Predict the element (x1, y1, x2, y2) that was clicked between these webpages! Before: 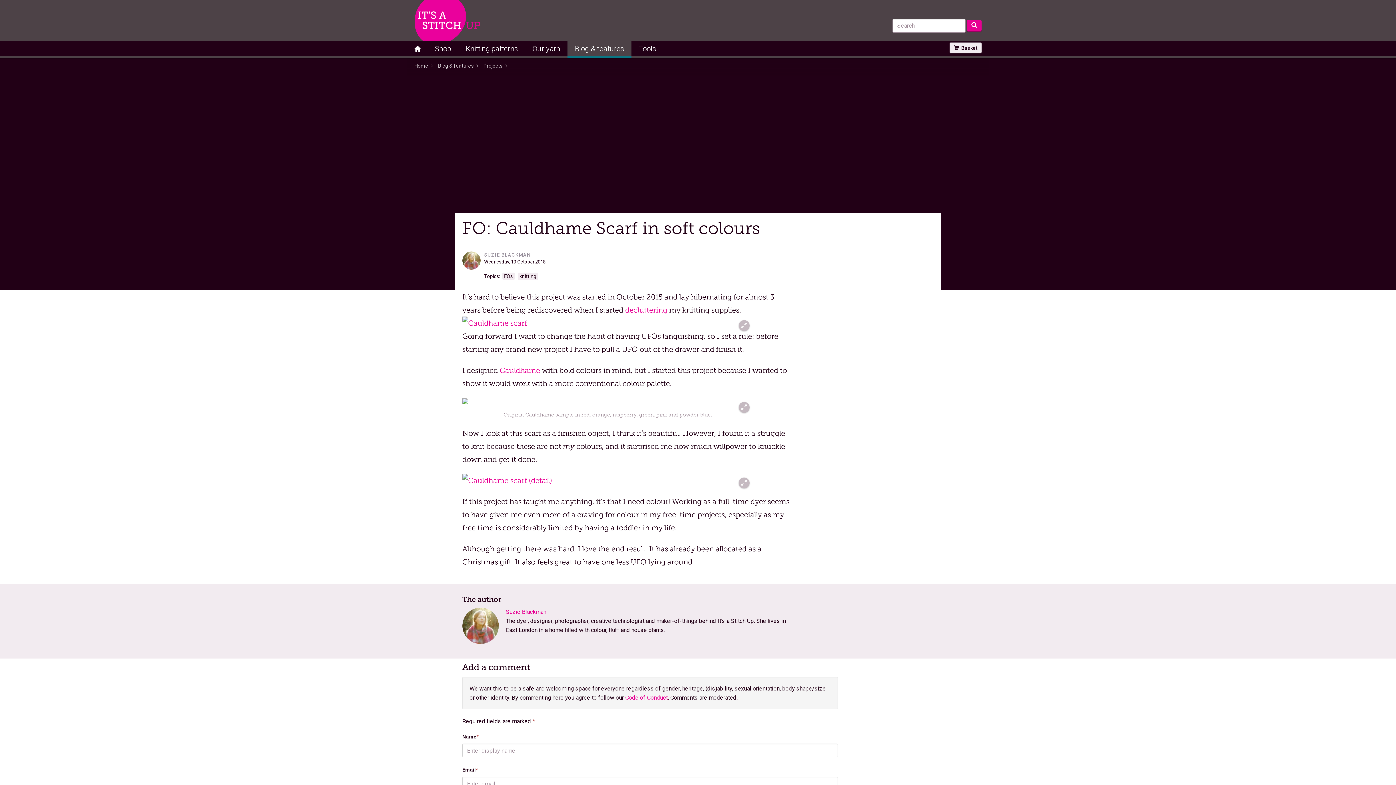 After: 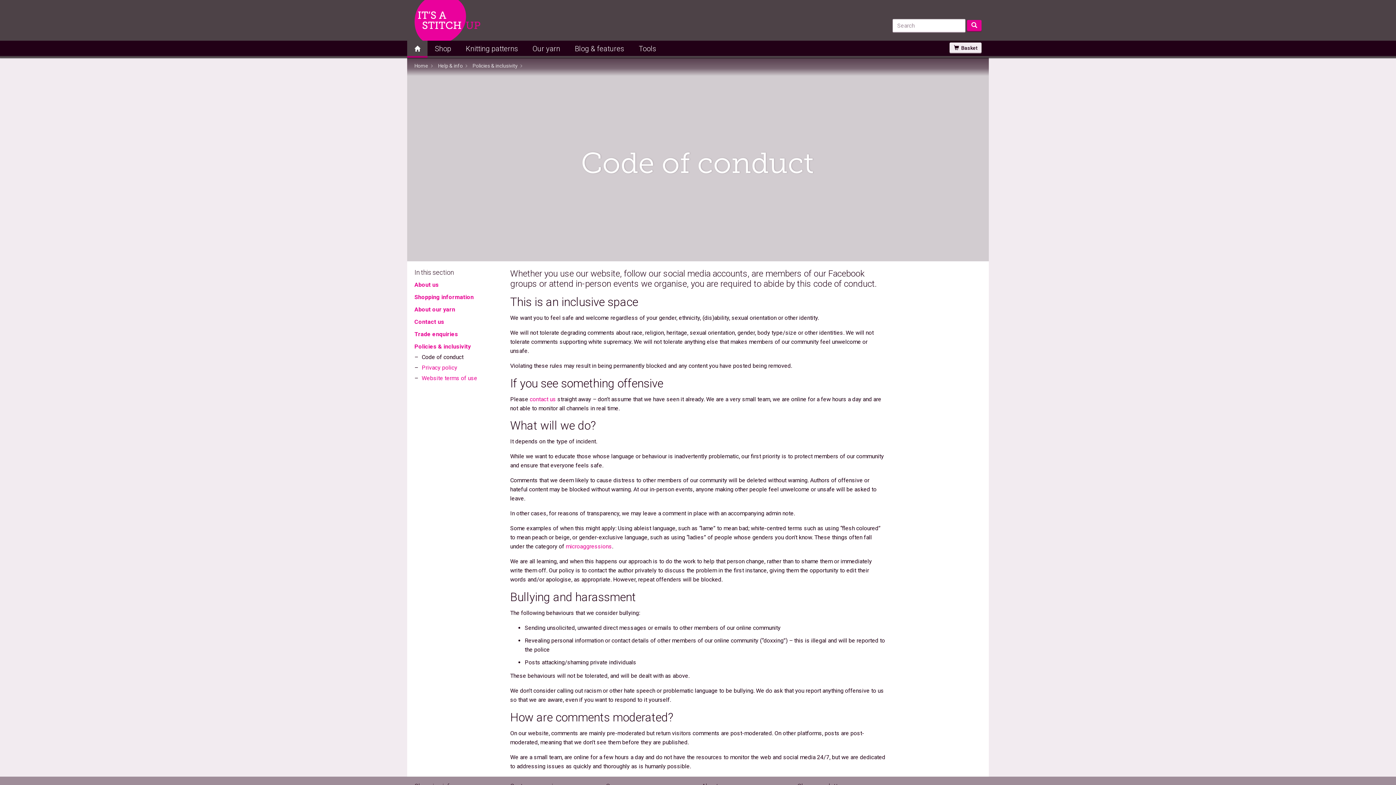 Action: label: Code of Conduct bbox: (625, 694, 667, 701)